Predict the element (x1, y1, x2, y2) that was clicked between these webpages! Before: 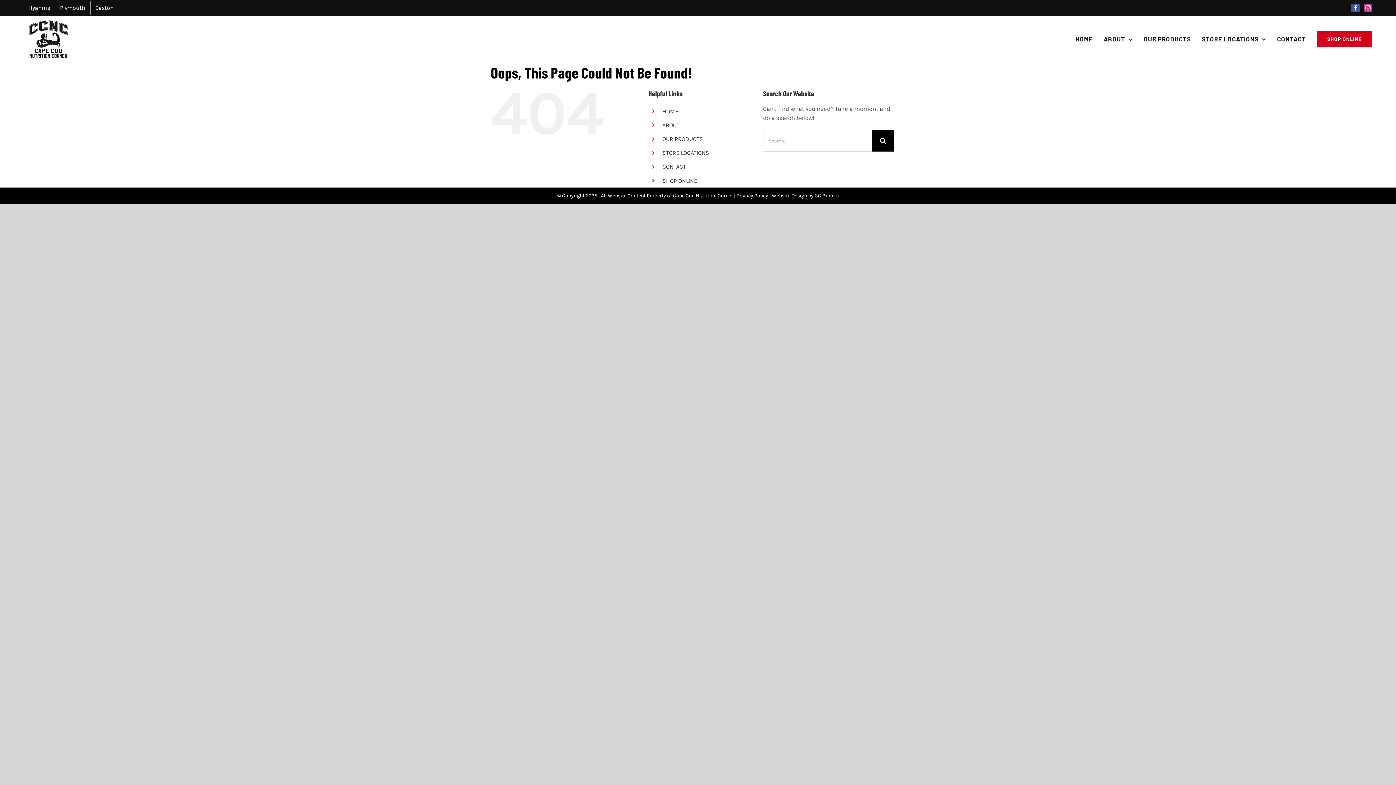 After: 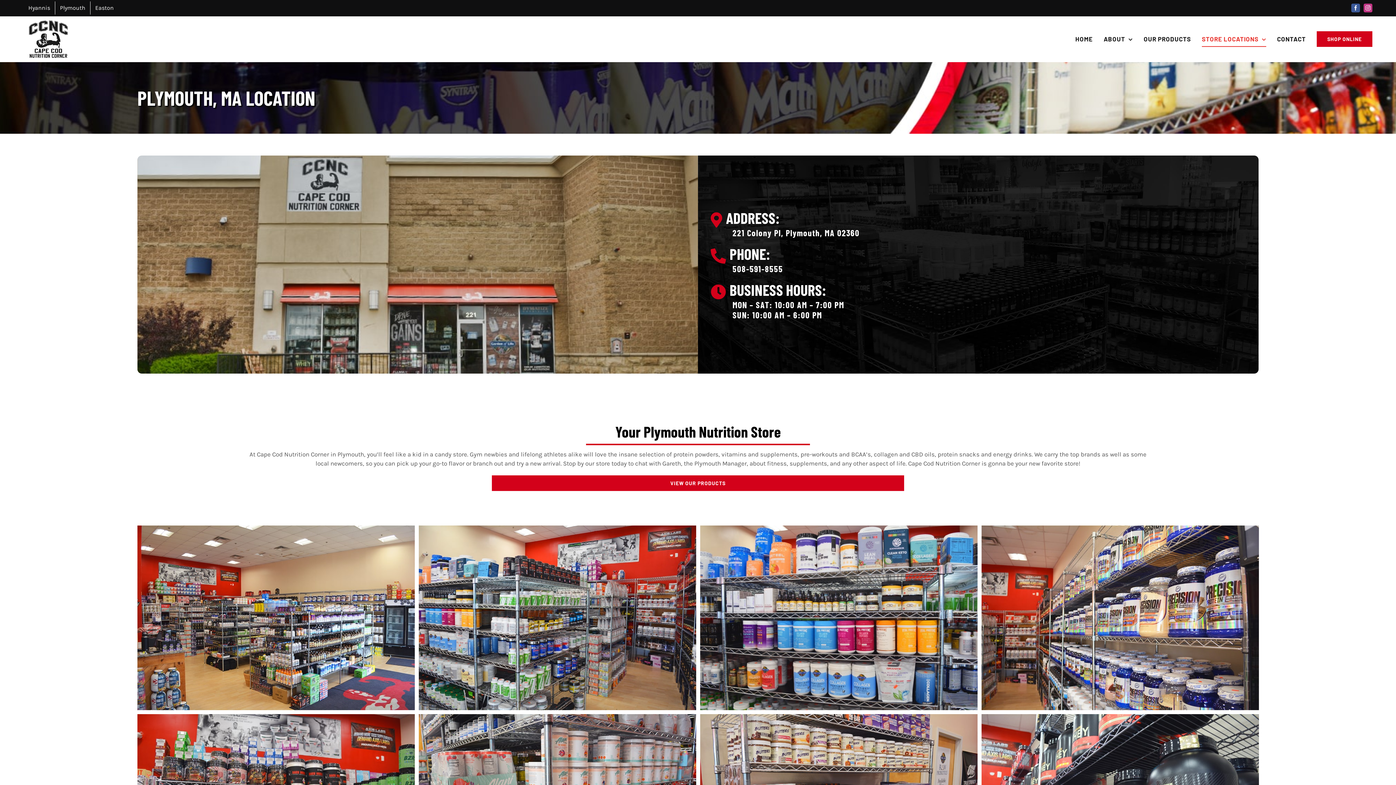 Action: label: Plymouth bbox: (55, 1, 90, 14)